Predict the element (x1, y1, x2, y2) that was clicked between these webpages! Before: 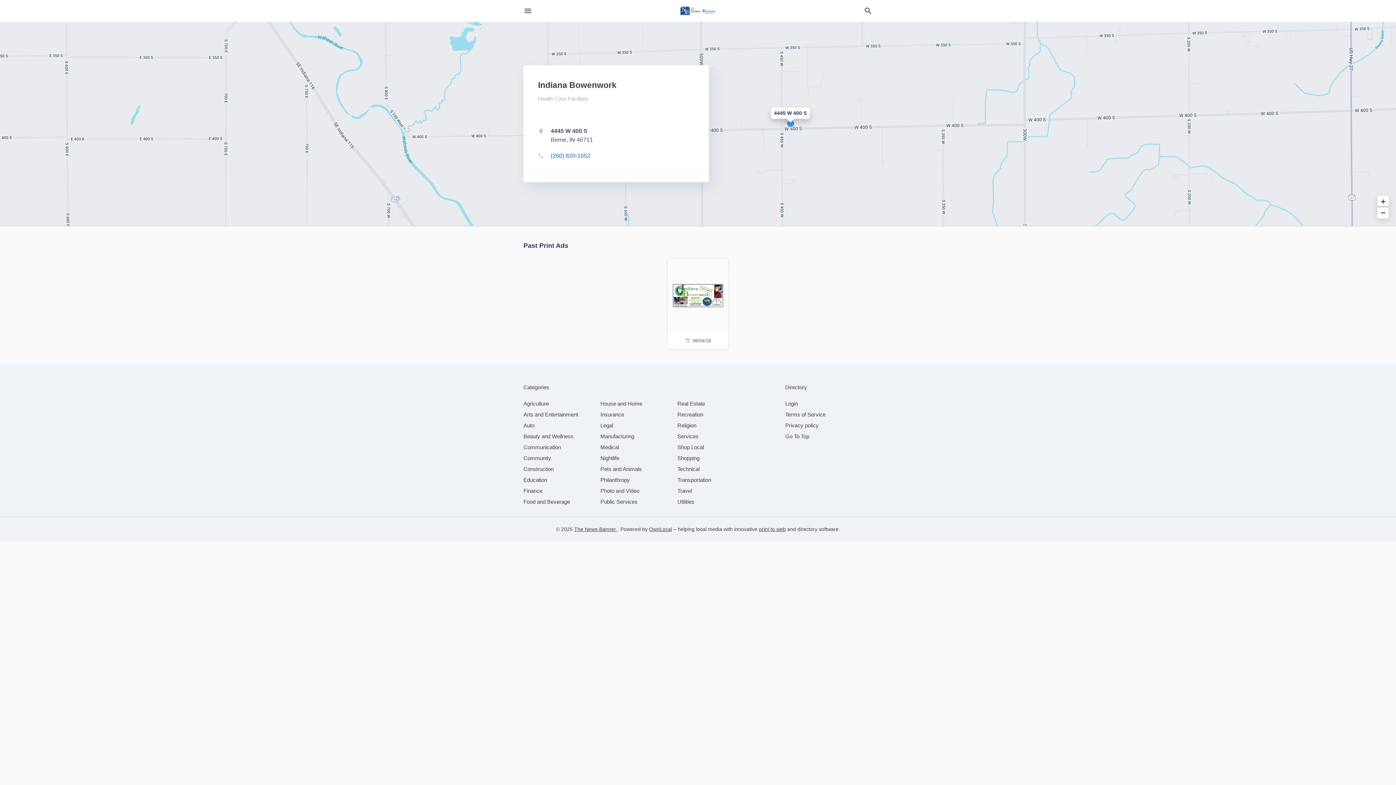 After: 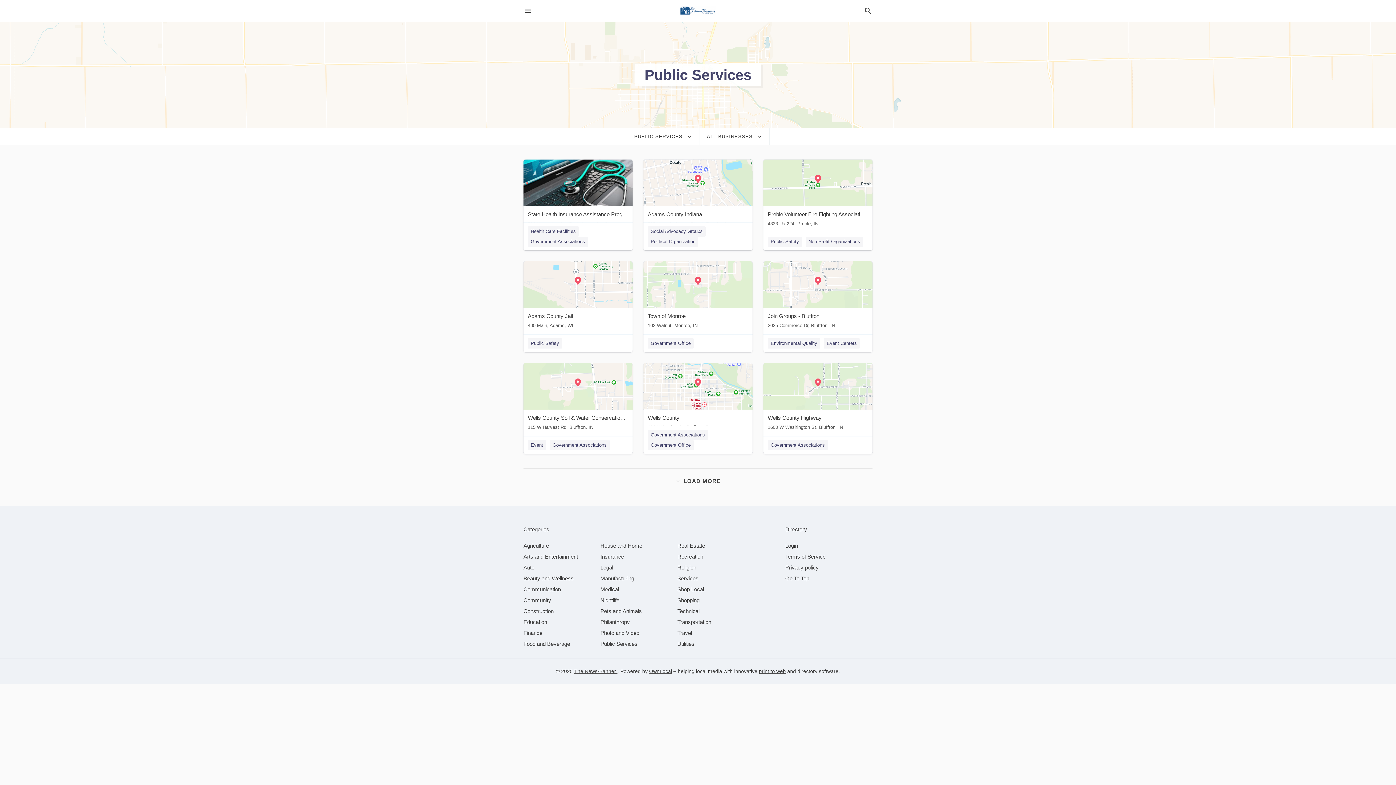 Action: label: category Public Services bbox: (600, 498, 637, 505)